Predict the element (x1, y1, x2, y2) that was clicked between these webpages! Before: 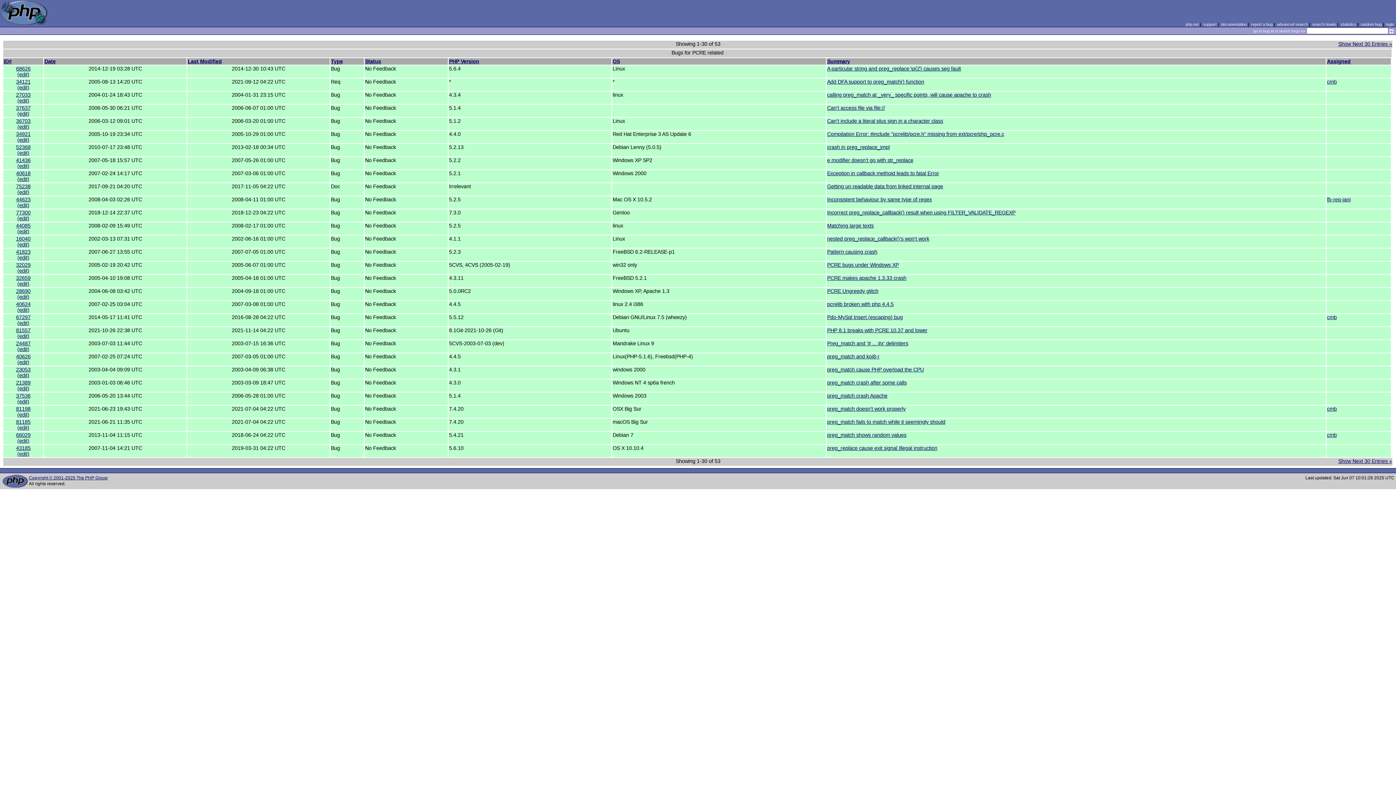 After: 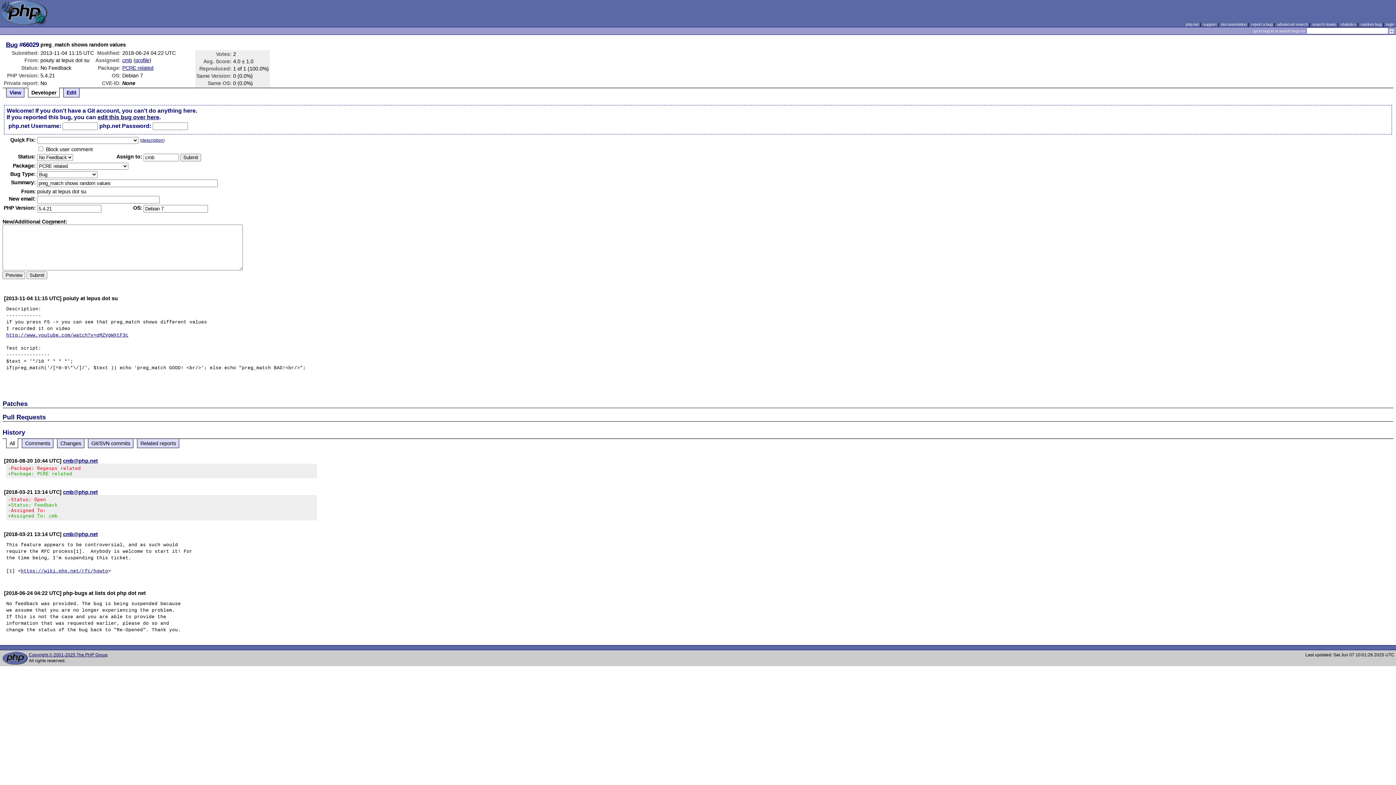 Action: bbox: (17, 438, 29, 444) label: (edit)